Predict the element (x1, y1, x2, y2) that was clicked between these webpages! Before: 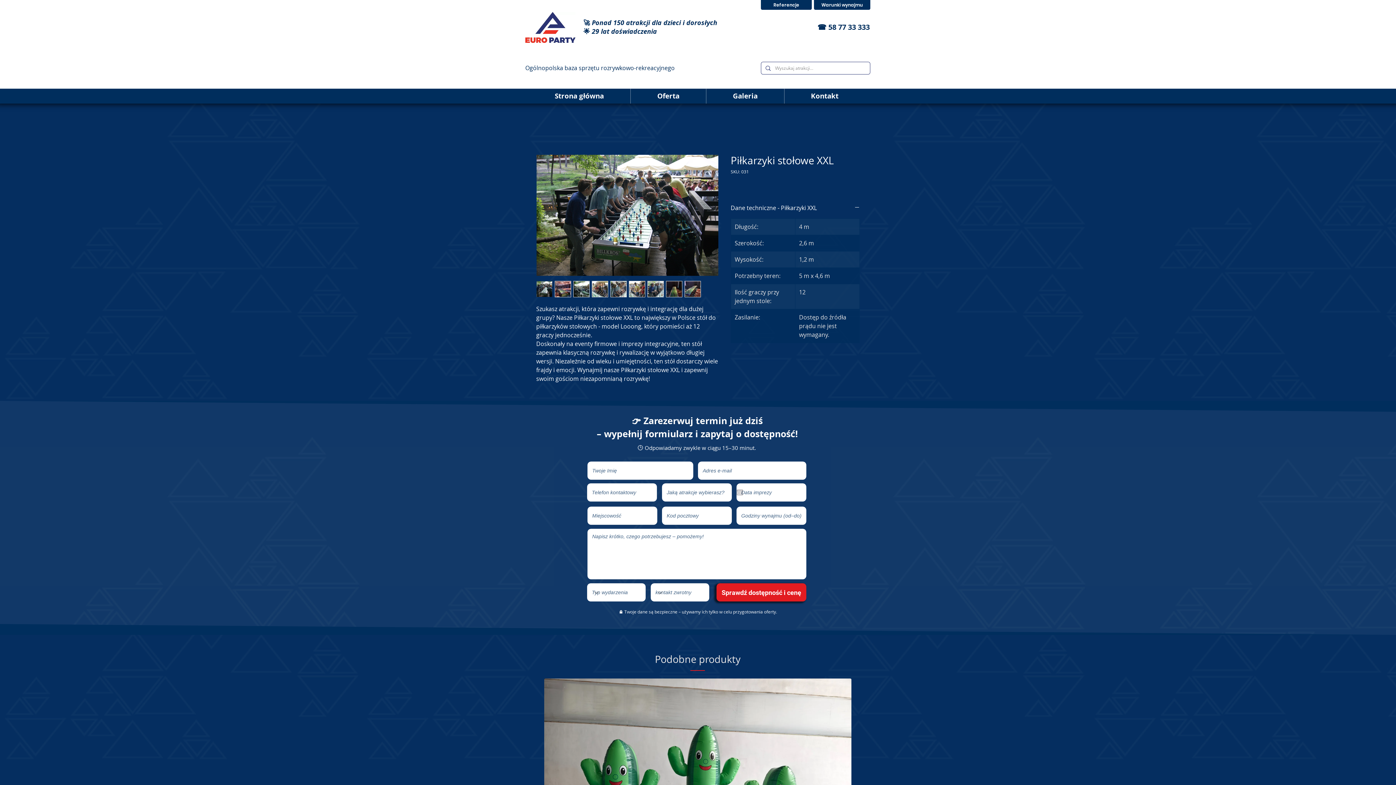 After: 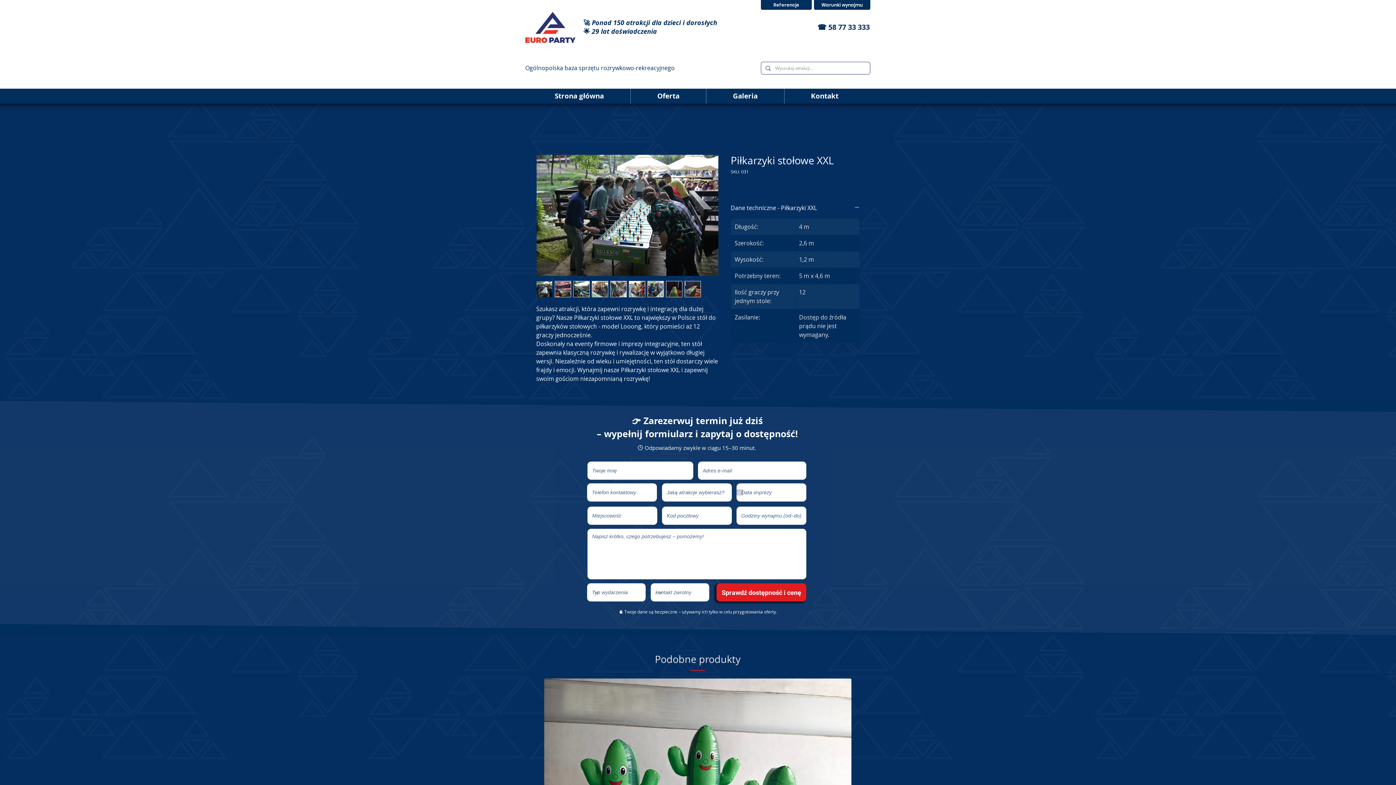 Action: bbox: (592, 281, 608, 297)